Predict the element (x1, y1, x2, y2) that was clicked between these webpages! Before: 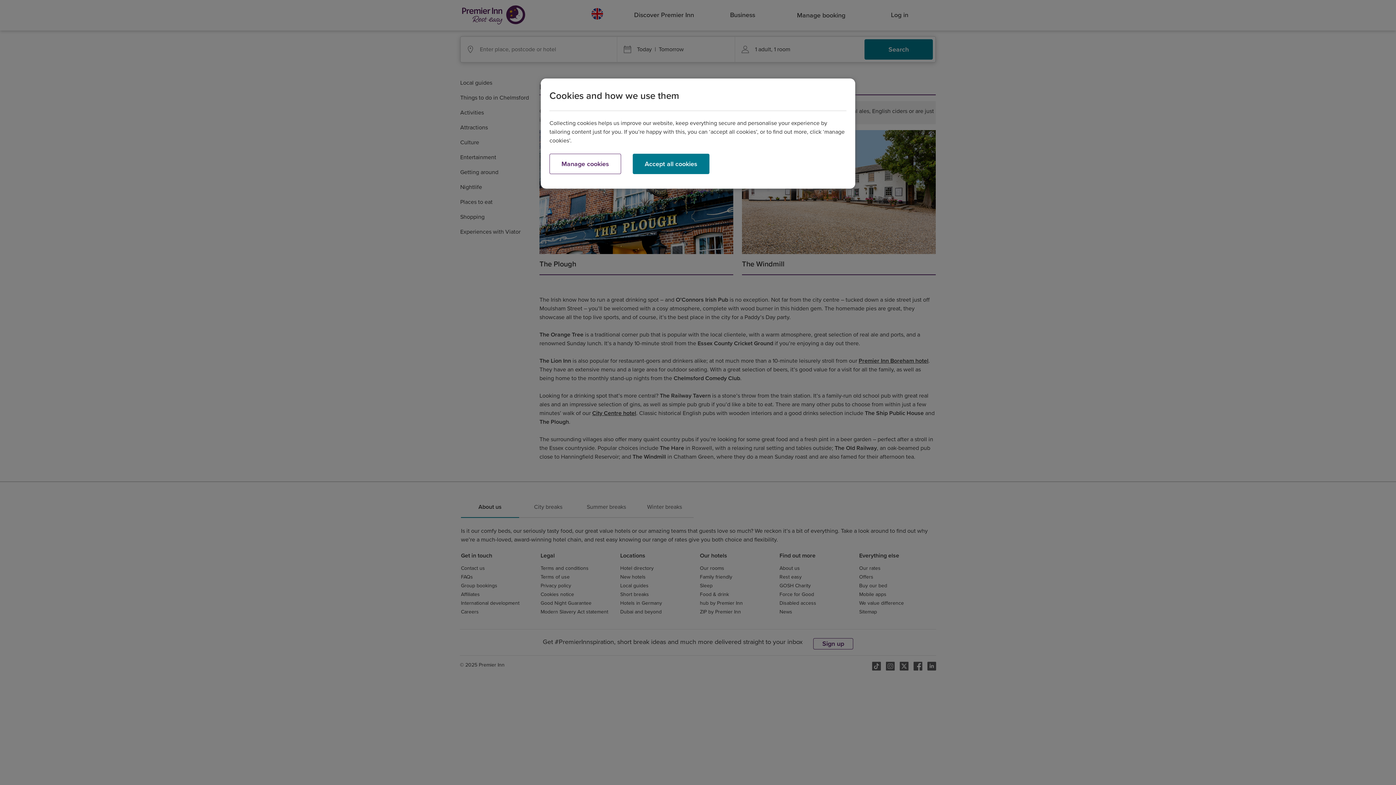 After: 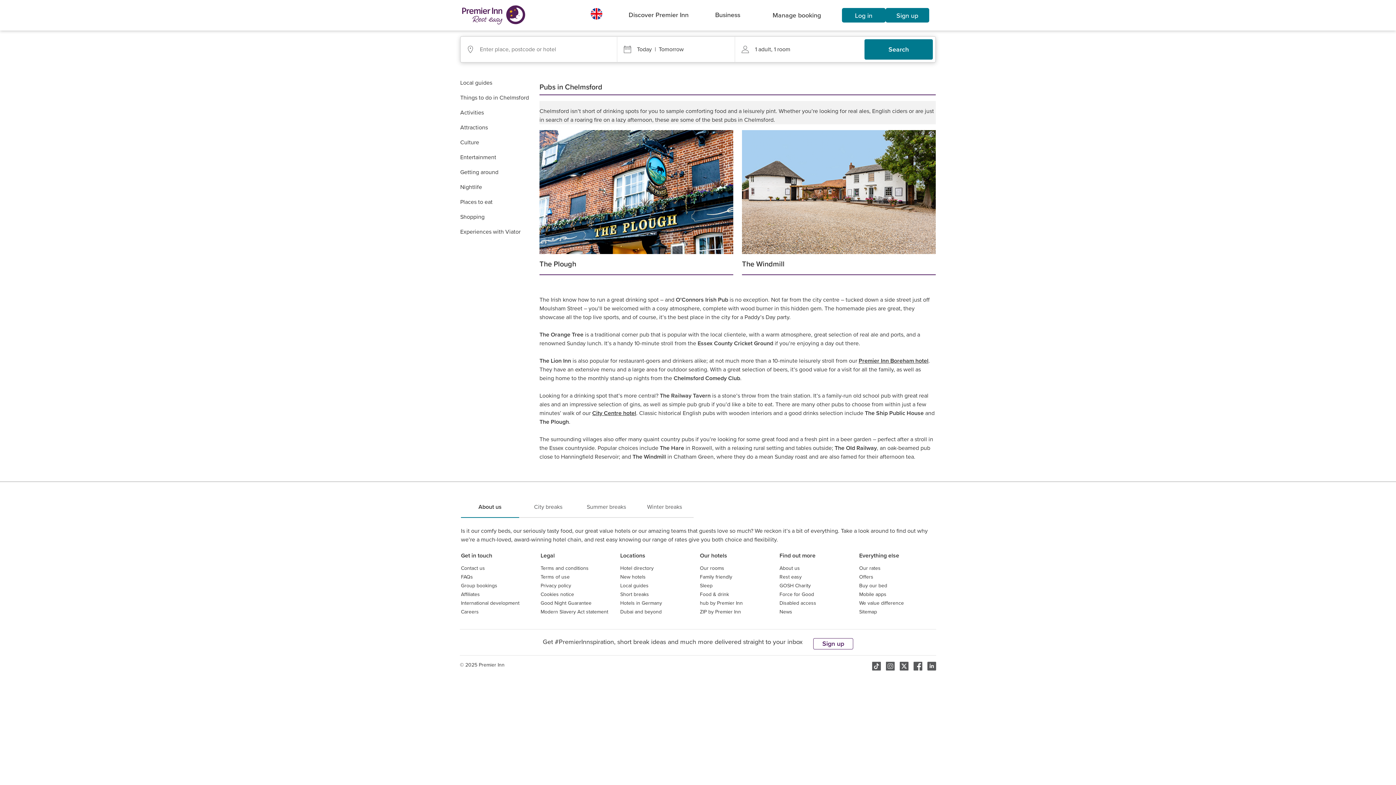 Action: bbox: (632, 153, 709, 174) label: Accept all cookies